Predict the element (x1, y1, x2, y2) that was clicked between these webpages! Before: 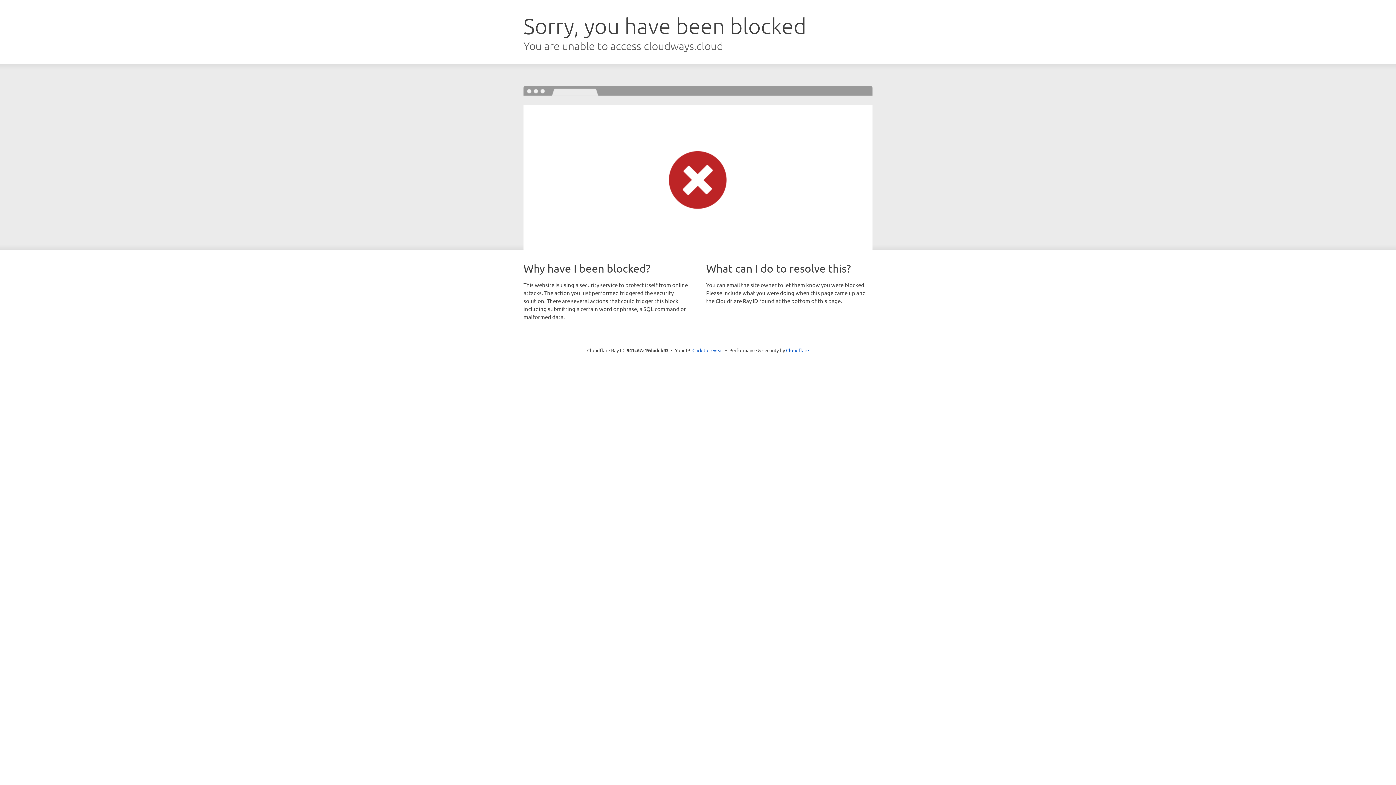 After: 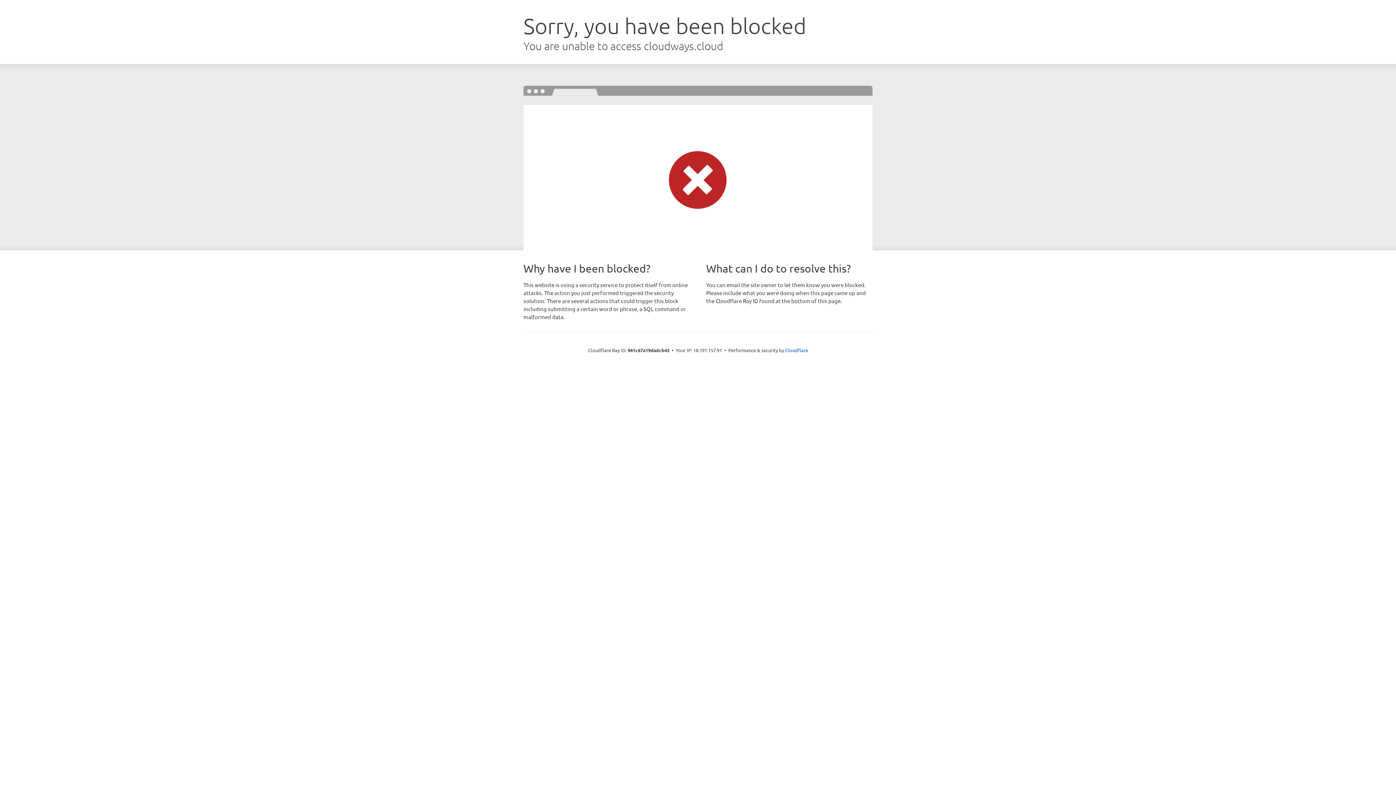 Action: label: Click to reveal bbox: (692, 346, 723, 353)